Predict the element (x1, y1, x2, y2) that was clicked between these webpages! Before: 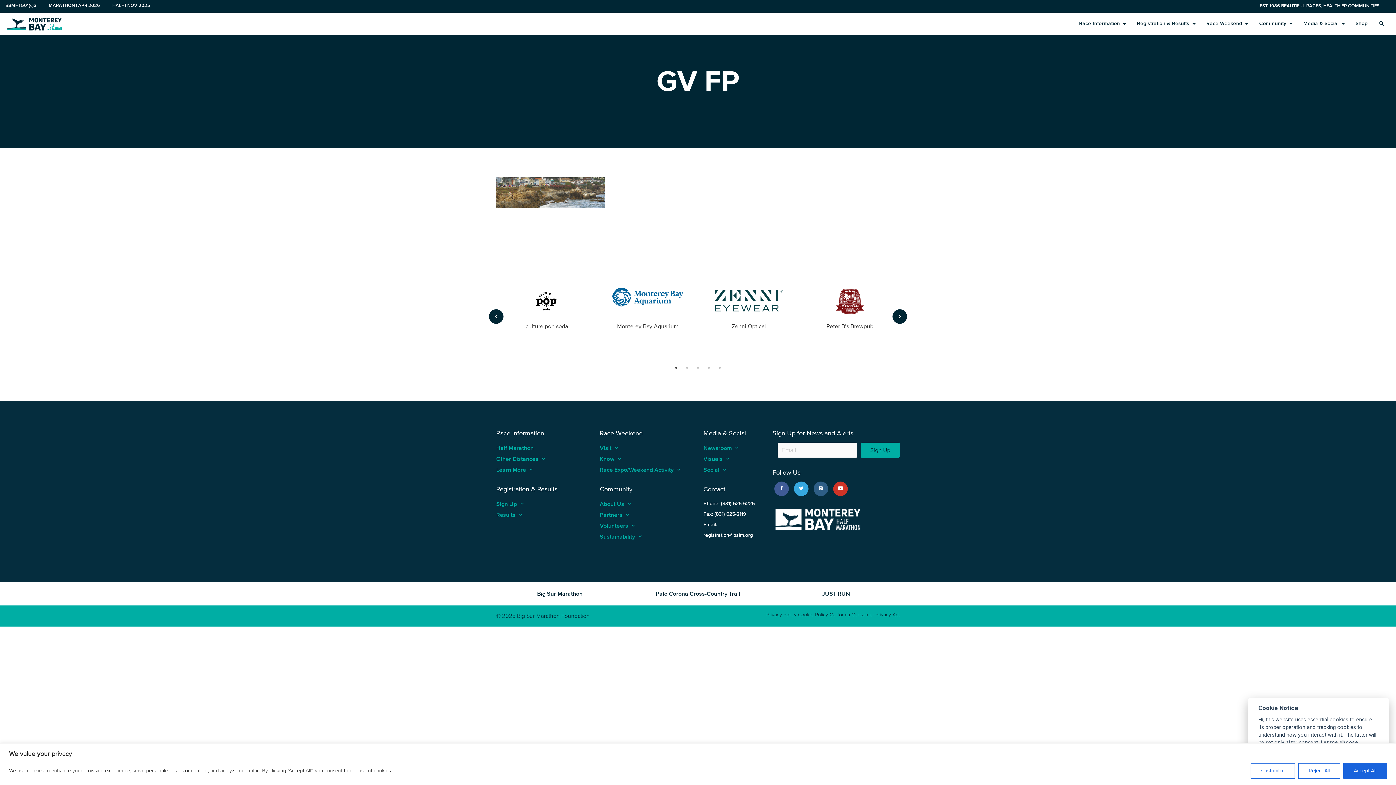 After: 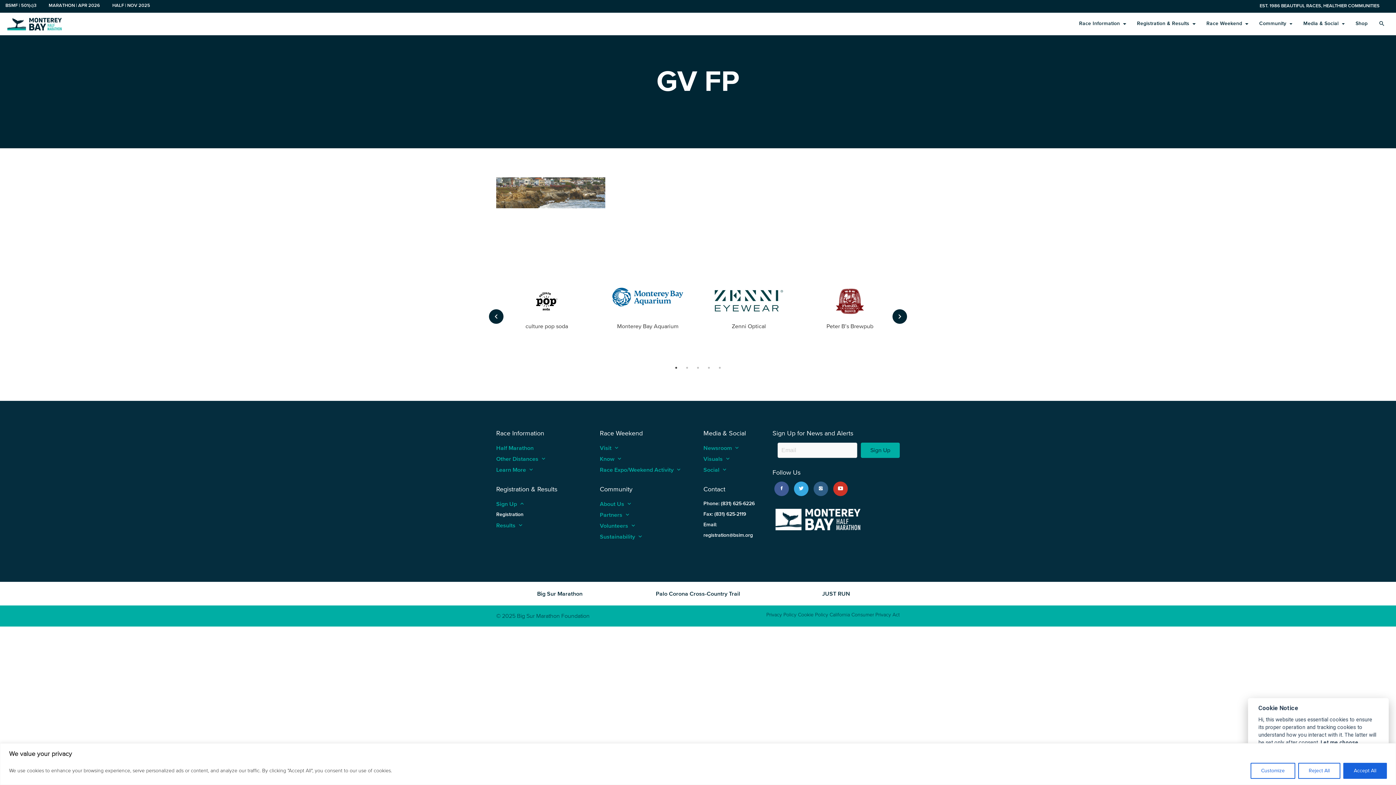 Action: label: Sign Up
keyboard_arrow_up bbox: (496, 498, 589, 509)